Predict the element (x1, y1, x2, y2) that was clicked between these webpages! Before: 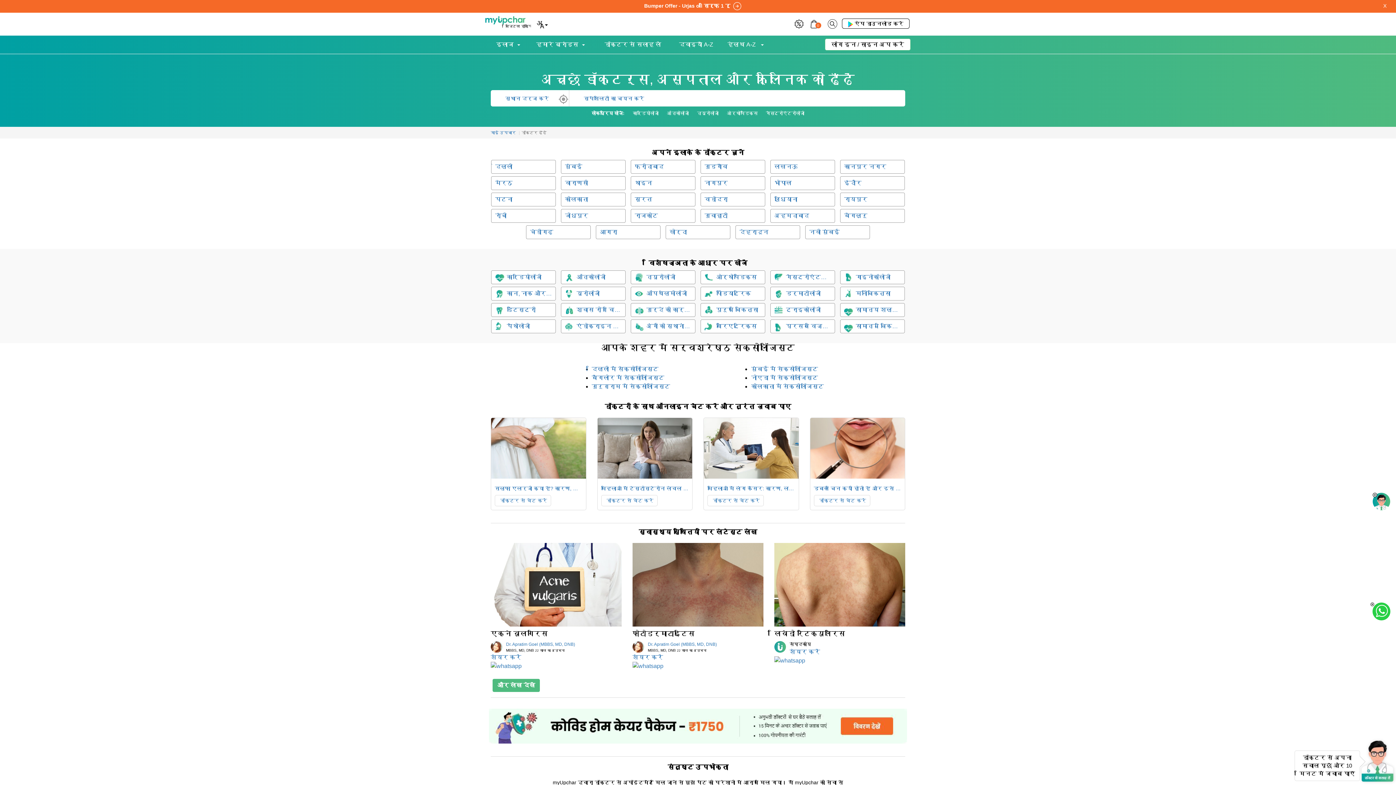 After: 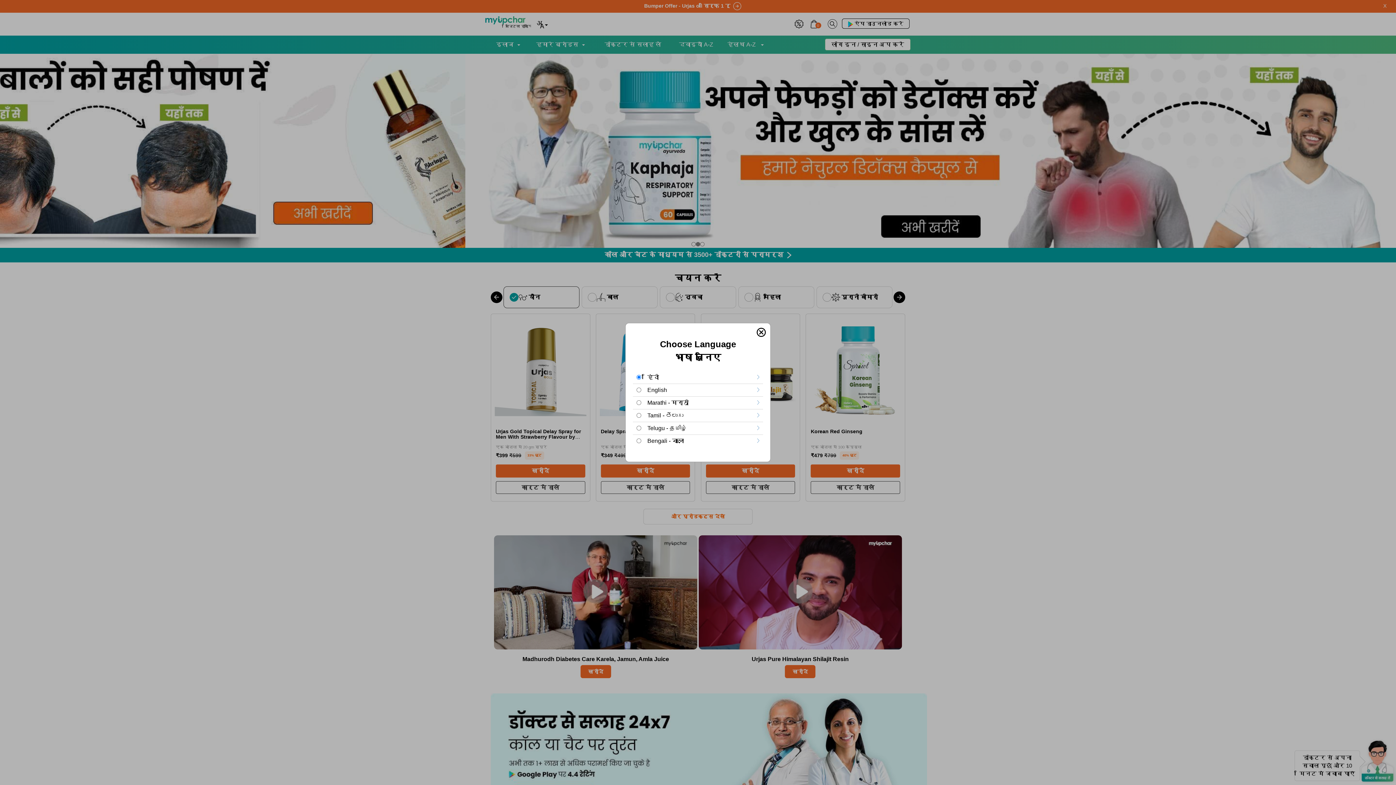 Action: label: माई उपचार bbox: (490, 130, 516, 135)